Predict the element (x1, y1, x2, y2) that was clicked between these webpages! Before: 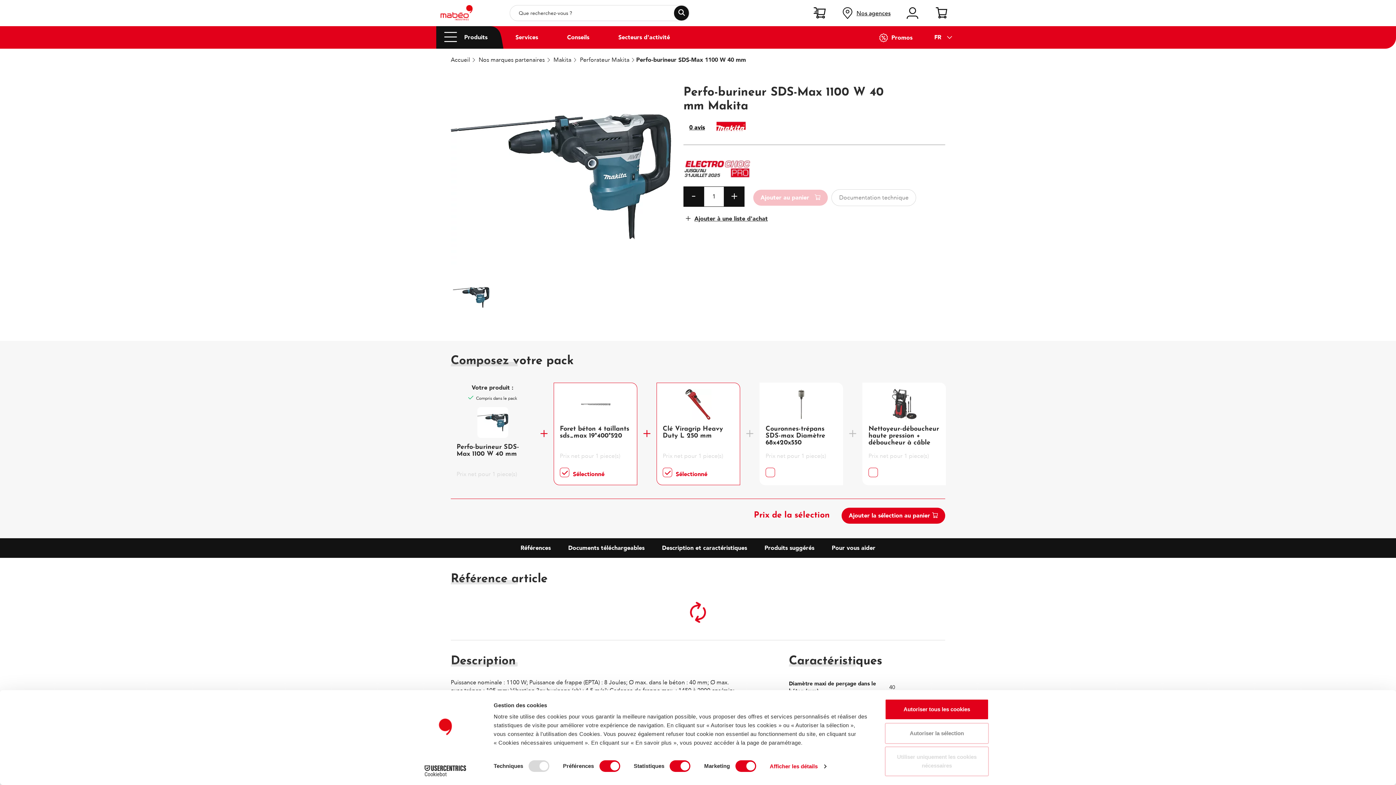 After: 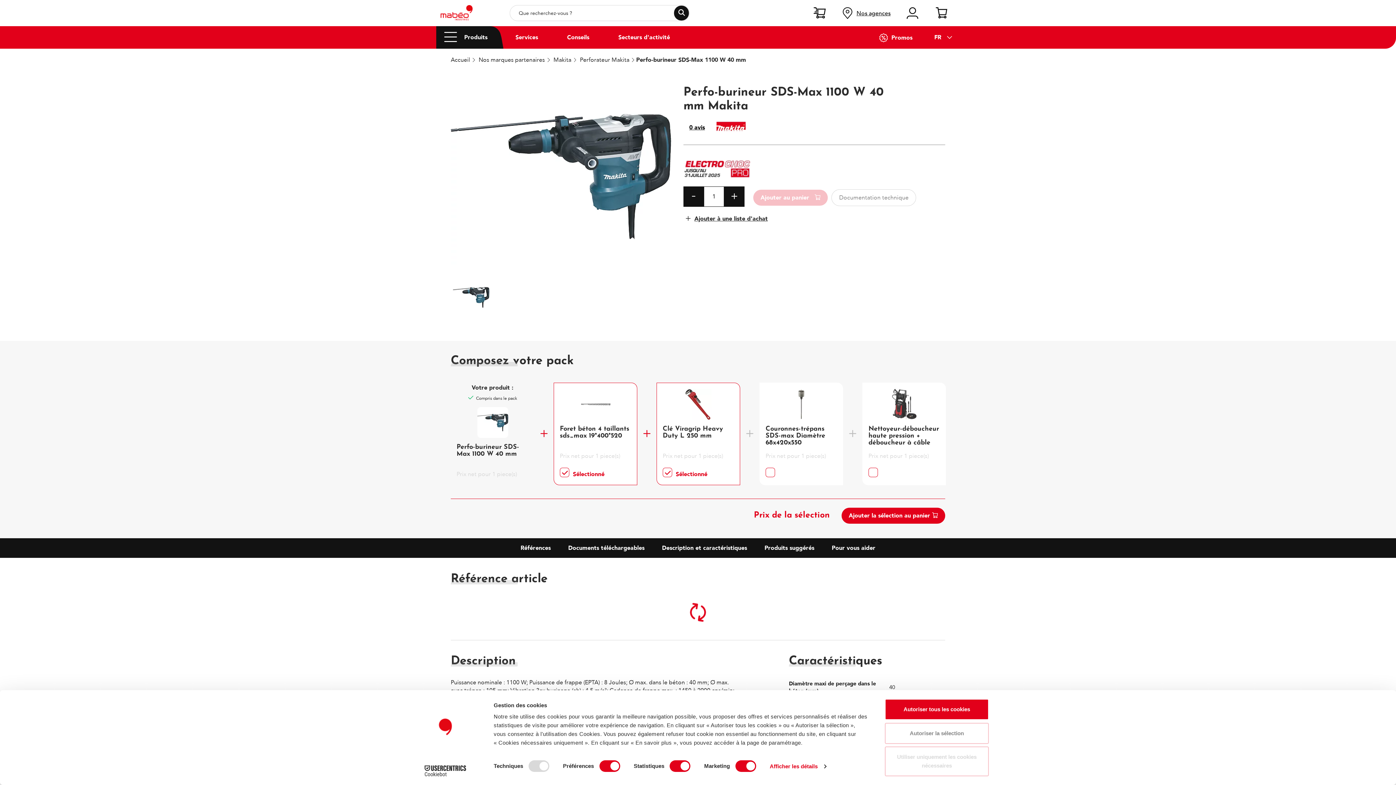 Action: bbox: (765, 425, 825, 446) label: Couronnes-trépans SDS-max Diamètre 68x420x550